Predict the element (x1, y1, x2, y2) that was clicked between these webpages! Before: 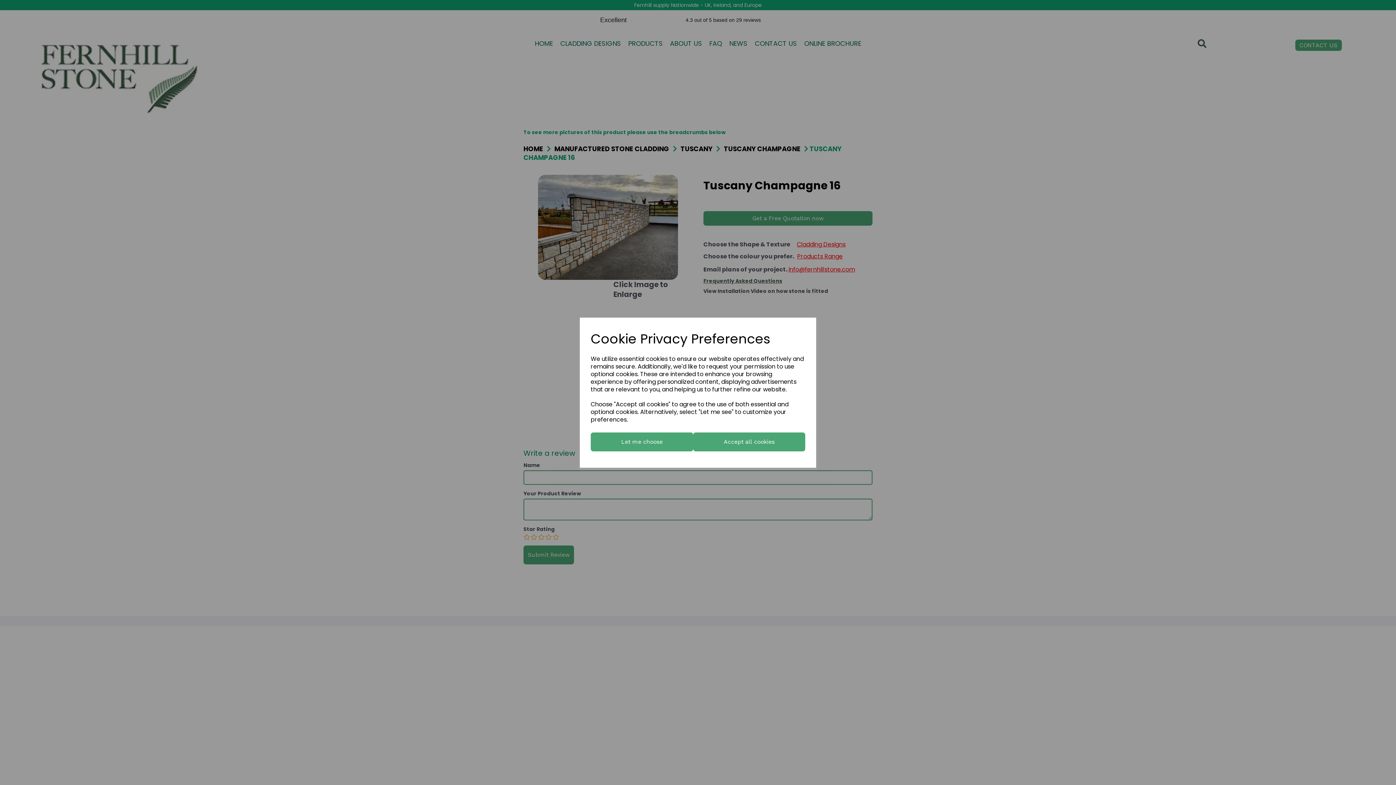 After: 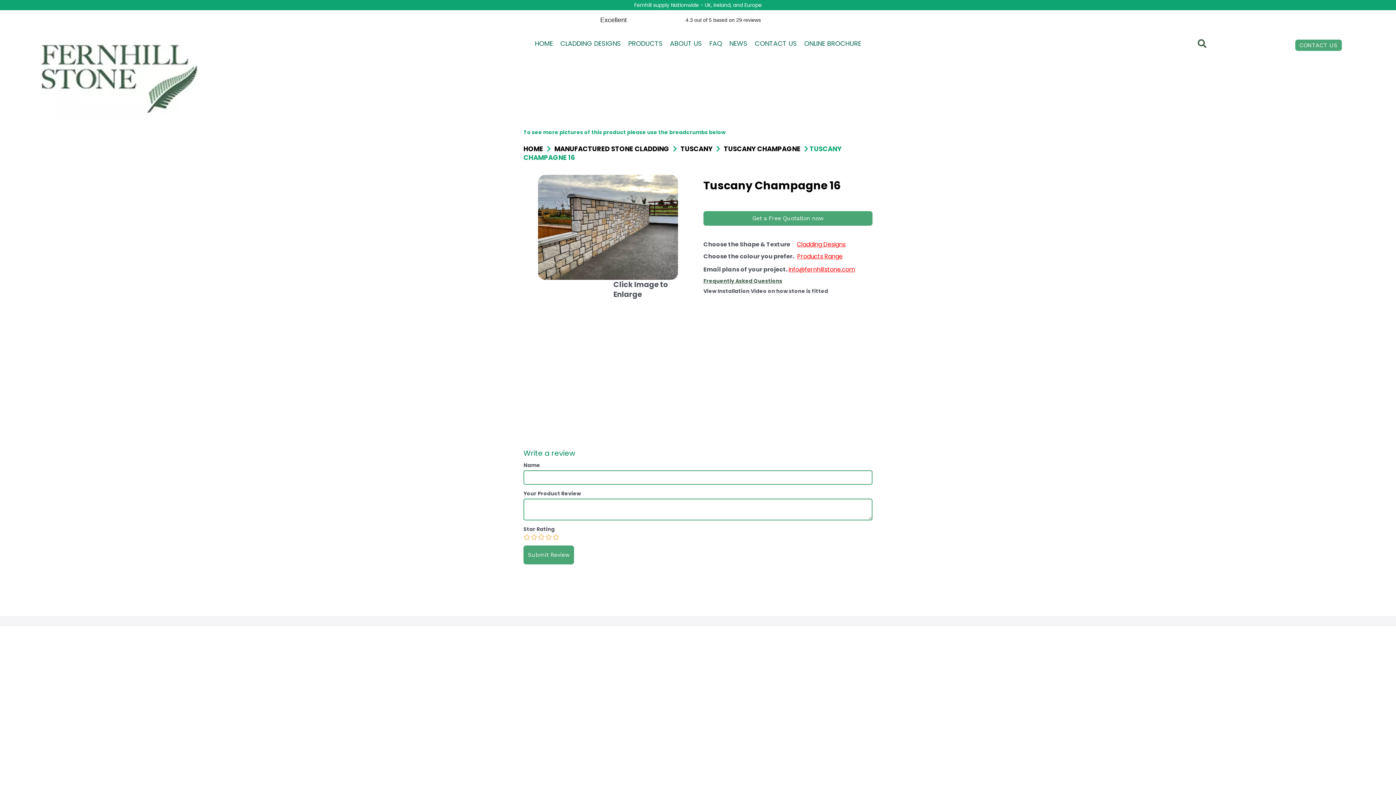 Action: bbox: (693, 432, 805, 451) label: Accept all cookies